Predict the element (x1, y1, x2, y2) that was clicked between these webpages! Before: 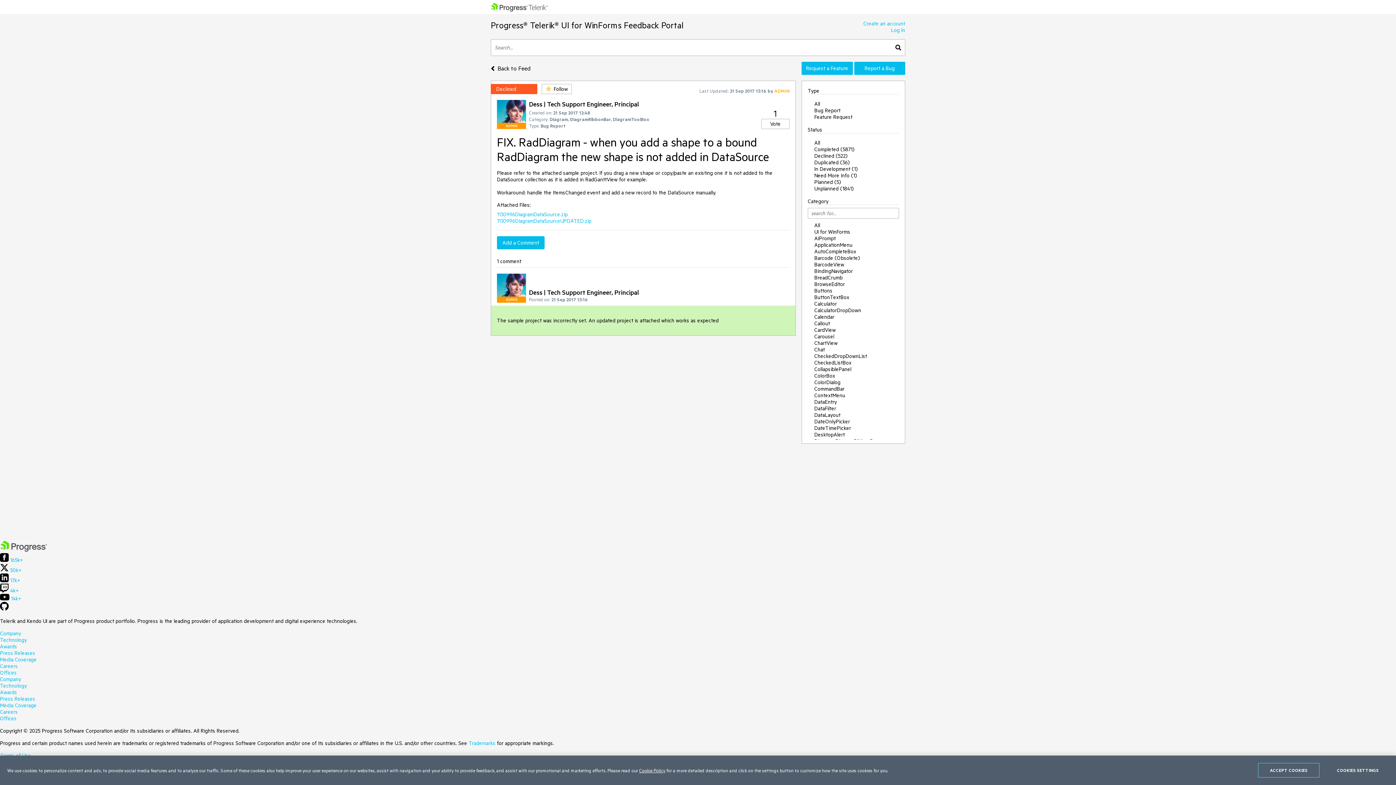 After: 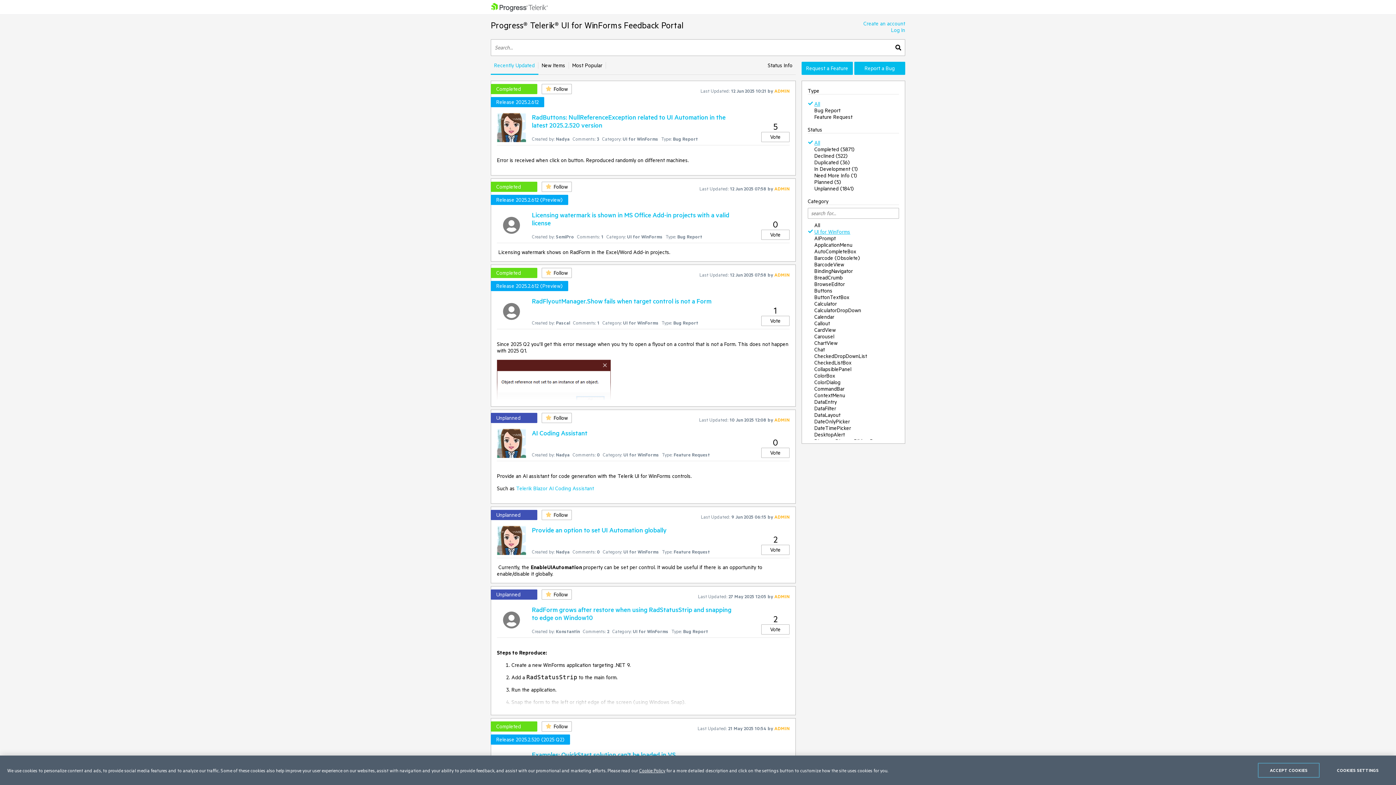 Action: bbox: (814, 227, 850, 236) label: UI for WinForms